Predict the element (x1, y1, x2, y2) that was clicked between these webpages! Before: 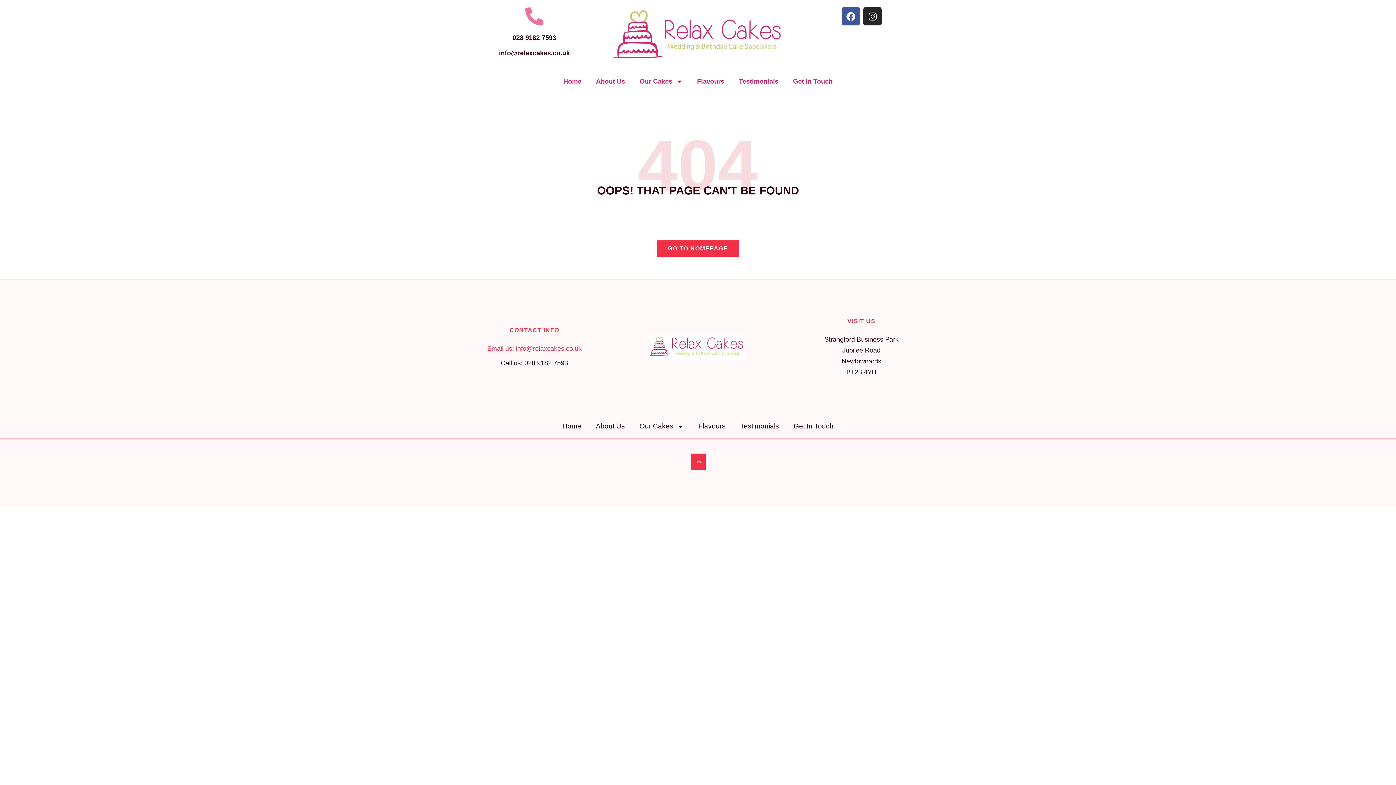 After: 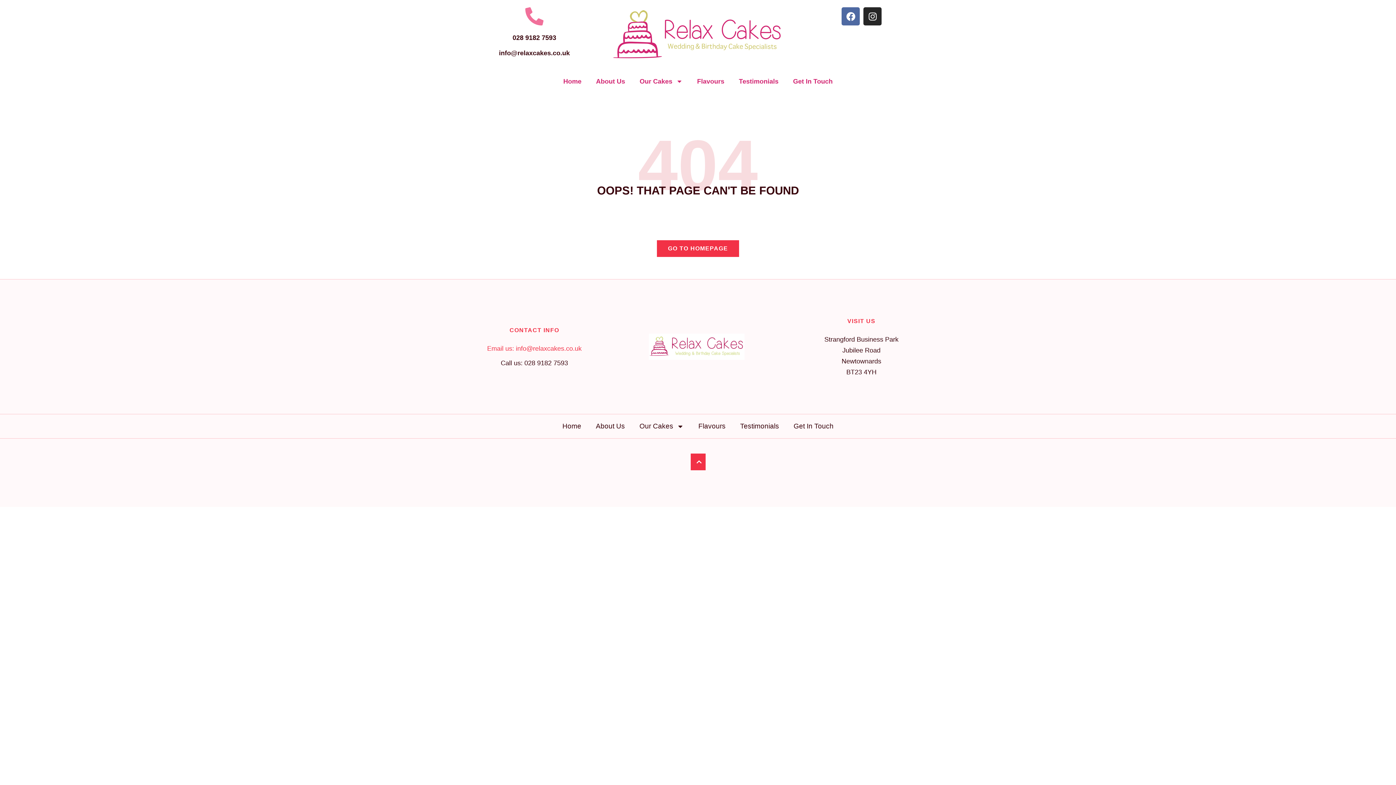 Action: label: Facebook bbox: (841, 7, 860, 25)